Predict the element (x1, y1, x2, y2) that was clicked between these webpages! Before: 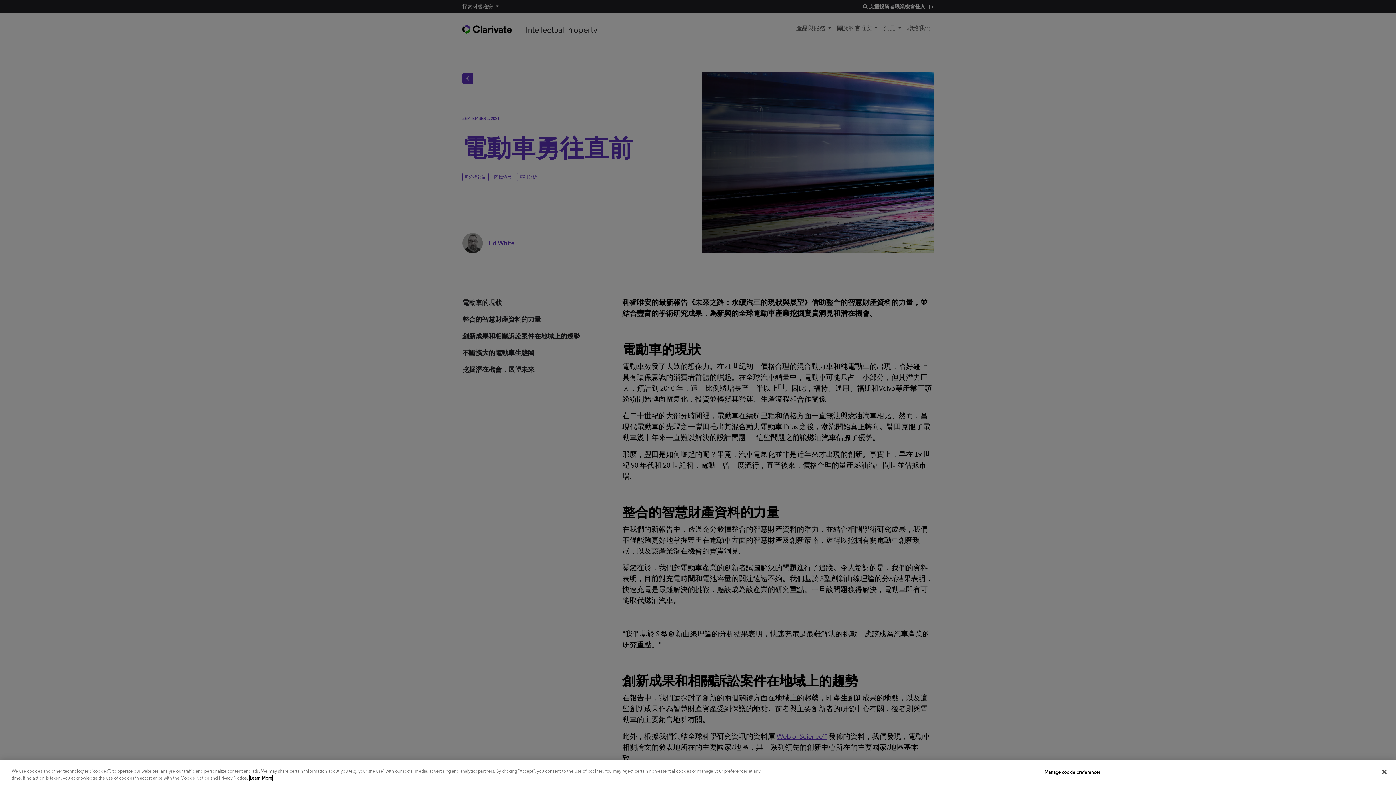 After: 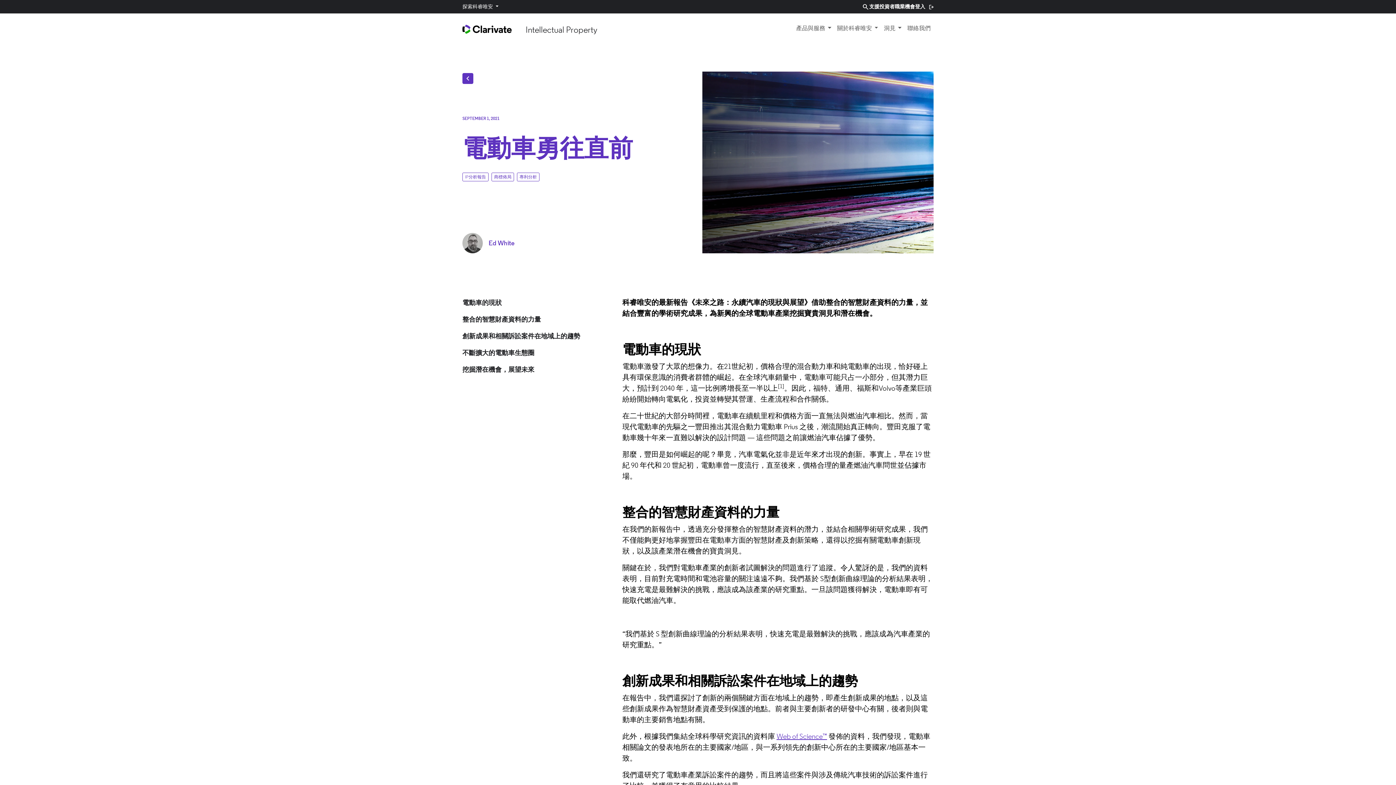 Action: bbox: (1376, 764, 1392, 780) label: Close